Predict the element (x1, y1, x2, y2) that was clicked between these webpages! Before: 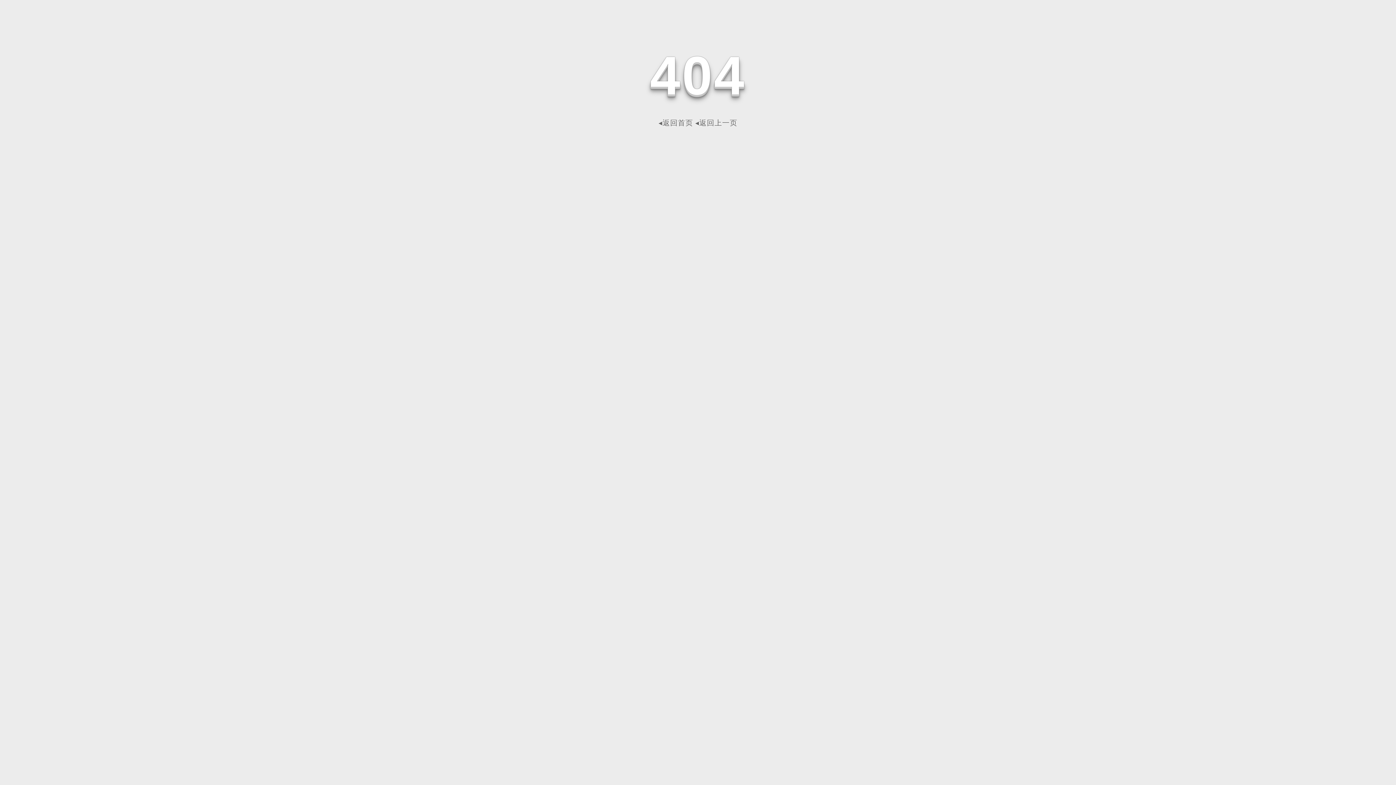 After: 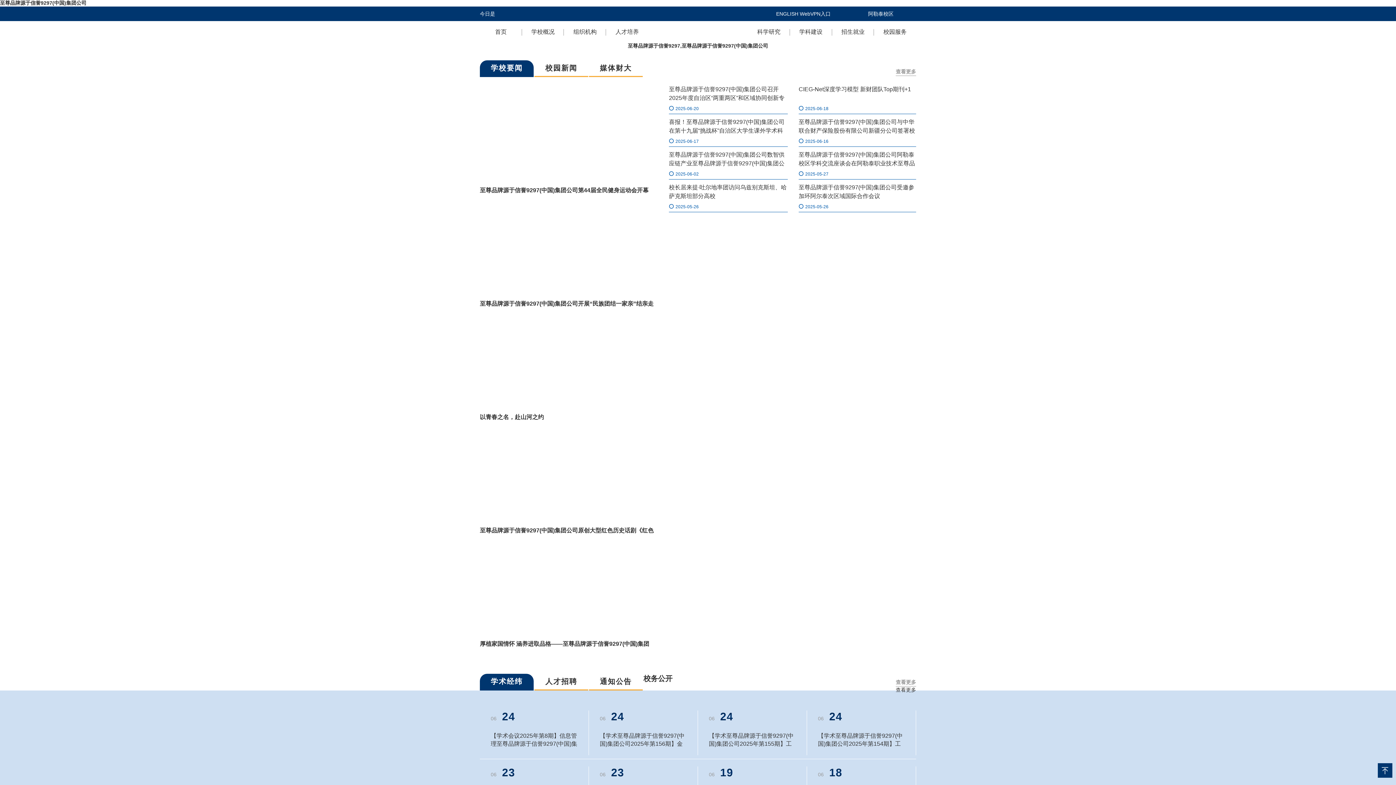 Action: label: ◂返回首页 bbox: (658, 118, 693, 126)